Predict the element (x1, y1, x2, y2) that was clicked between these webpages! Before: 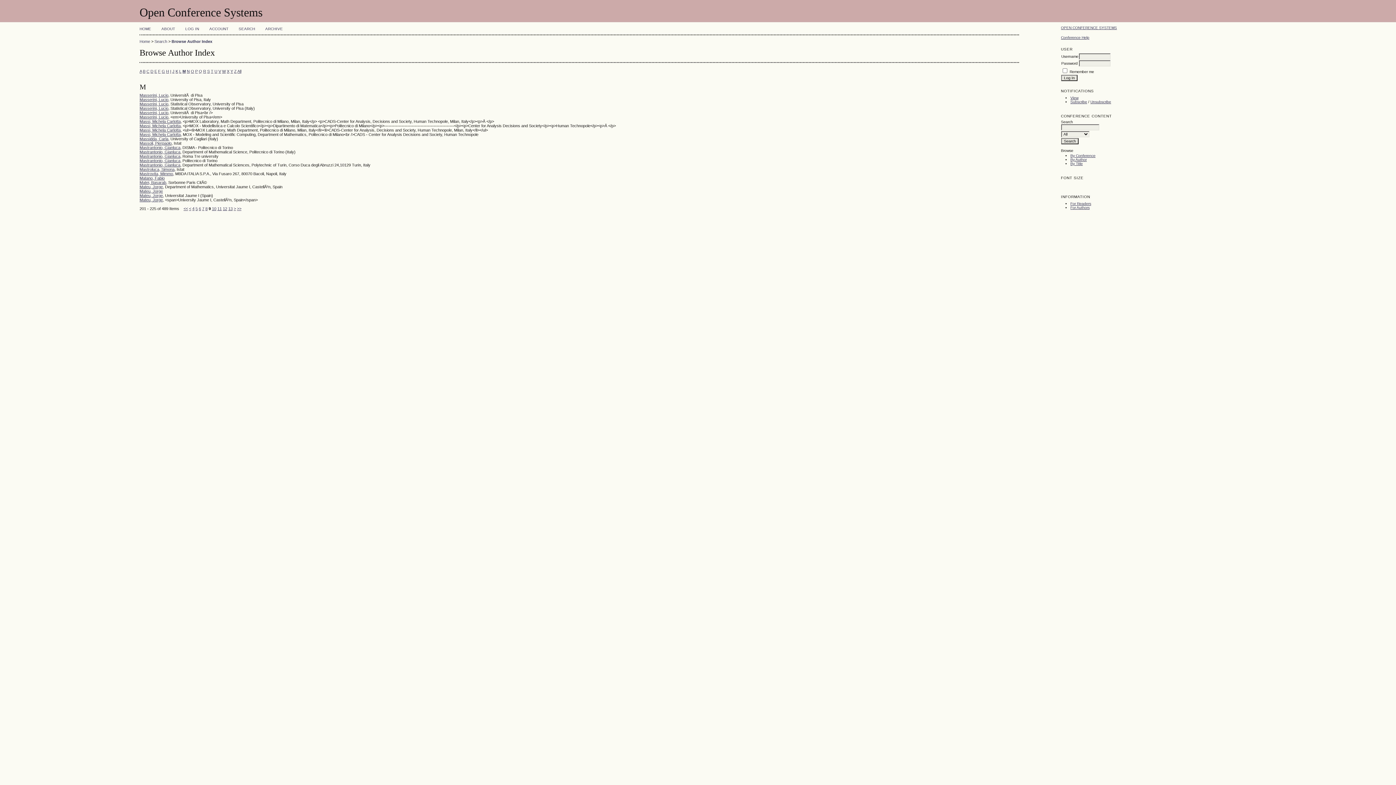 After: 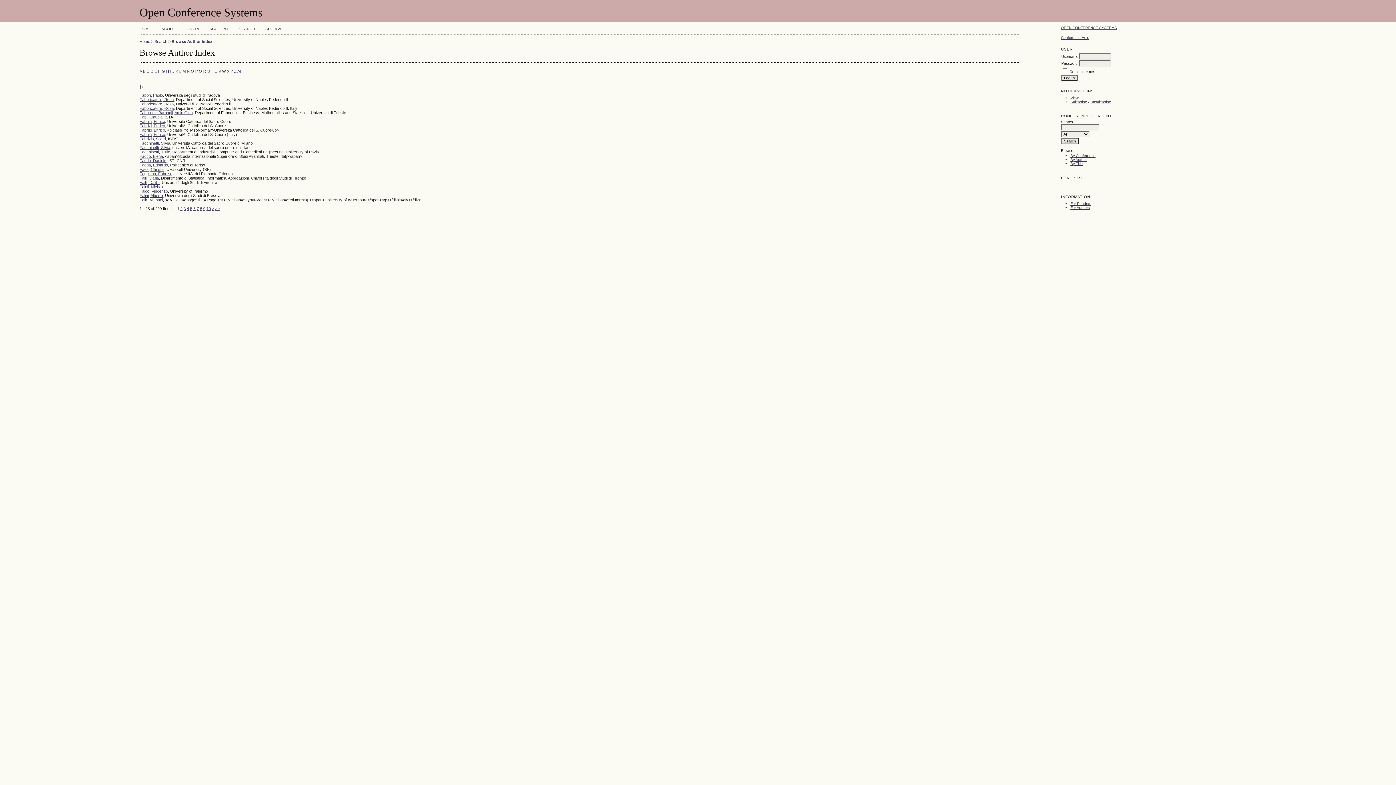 Action: label: F bbox: (158, 69, 160, 73)